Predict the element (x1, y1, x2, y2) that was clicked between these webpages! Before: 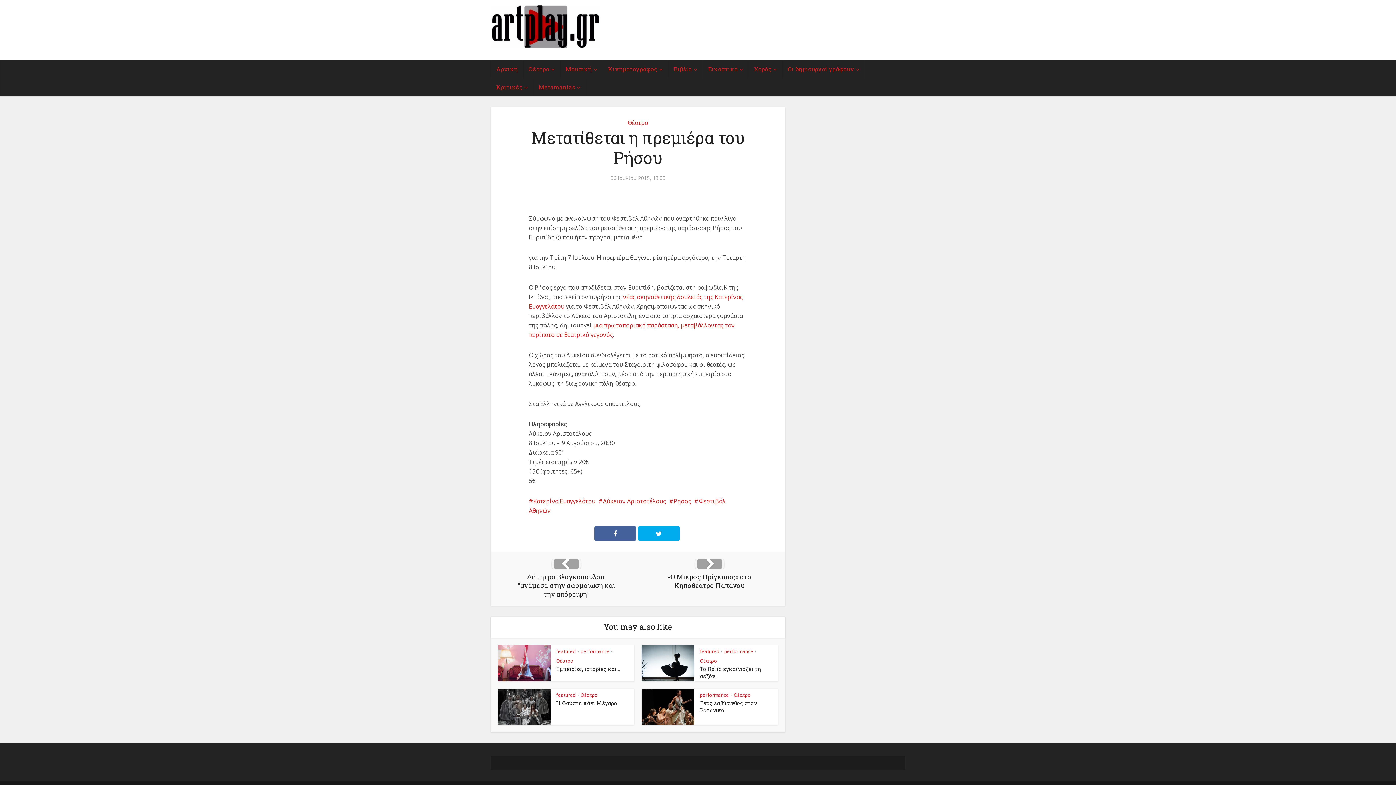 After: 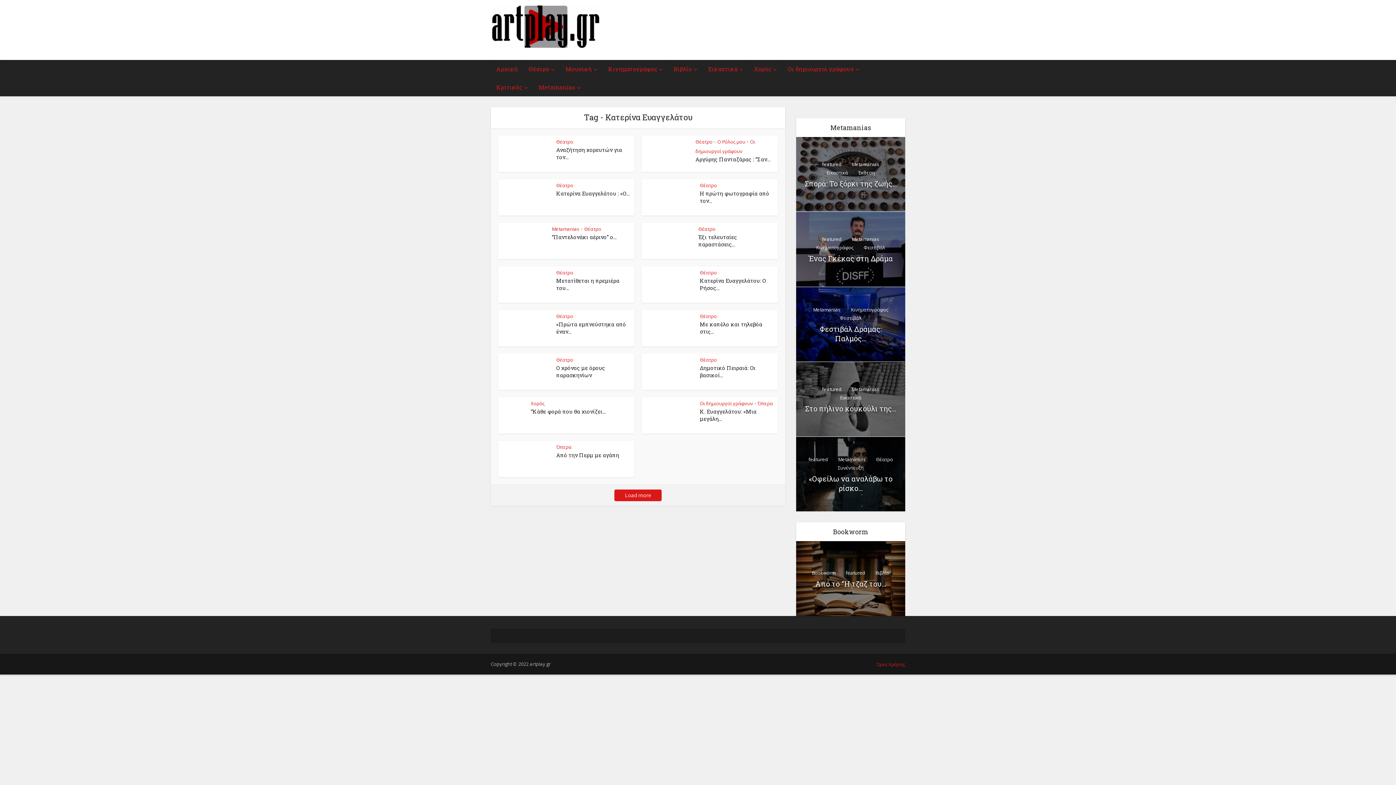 Action: bbox: (529, 497, 595, 505) label: Κατερίνα Ευαγγελάτου